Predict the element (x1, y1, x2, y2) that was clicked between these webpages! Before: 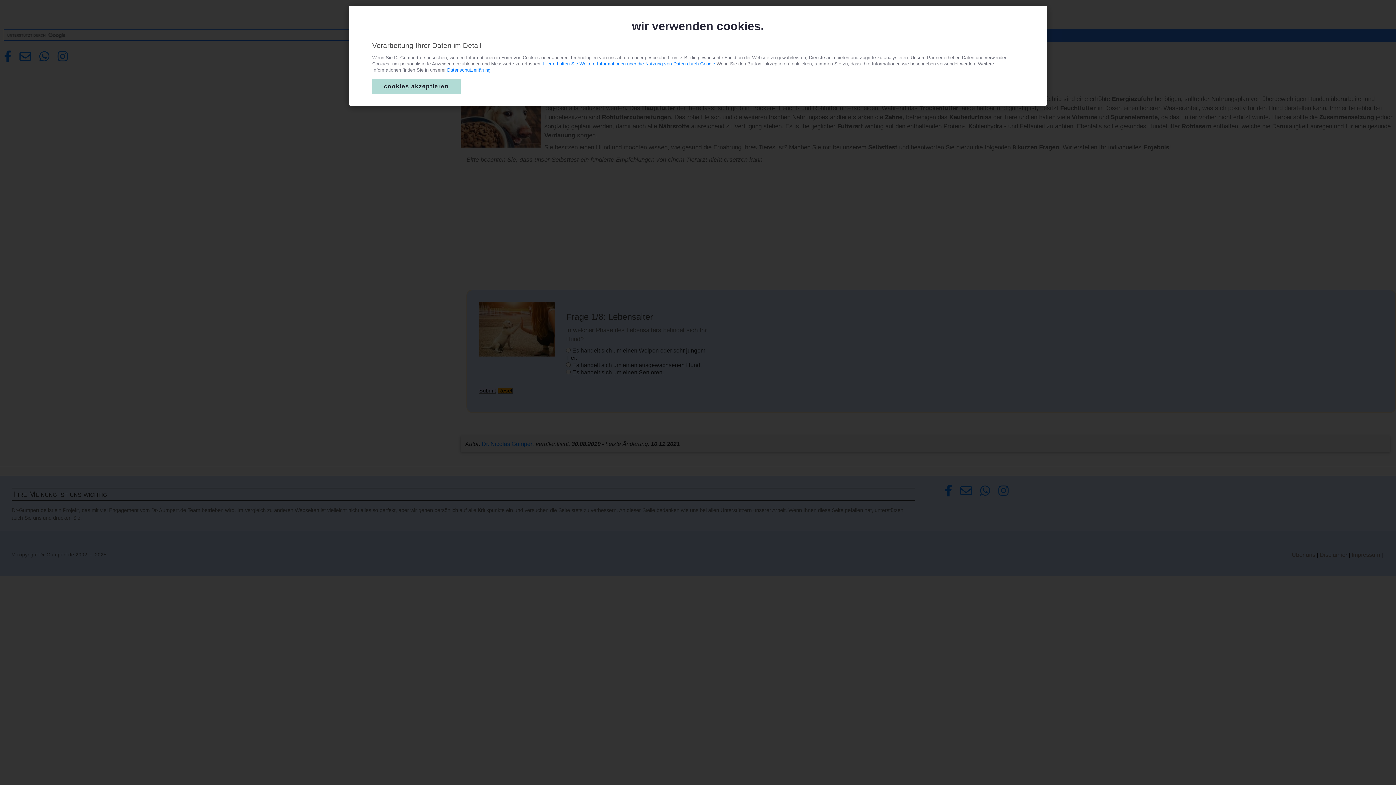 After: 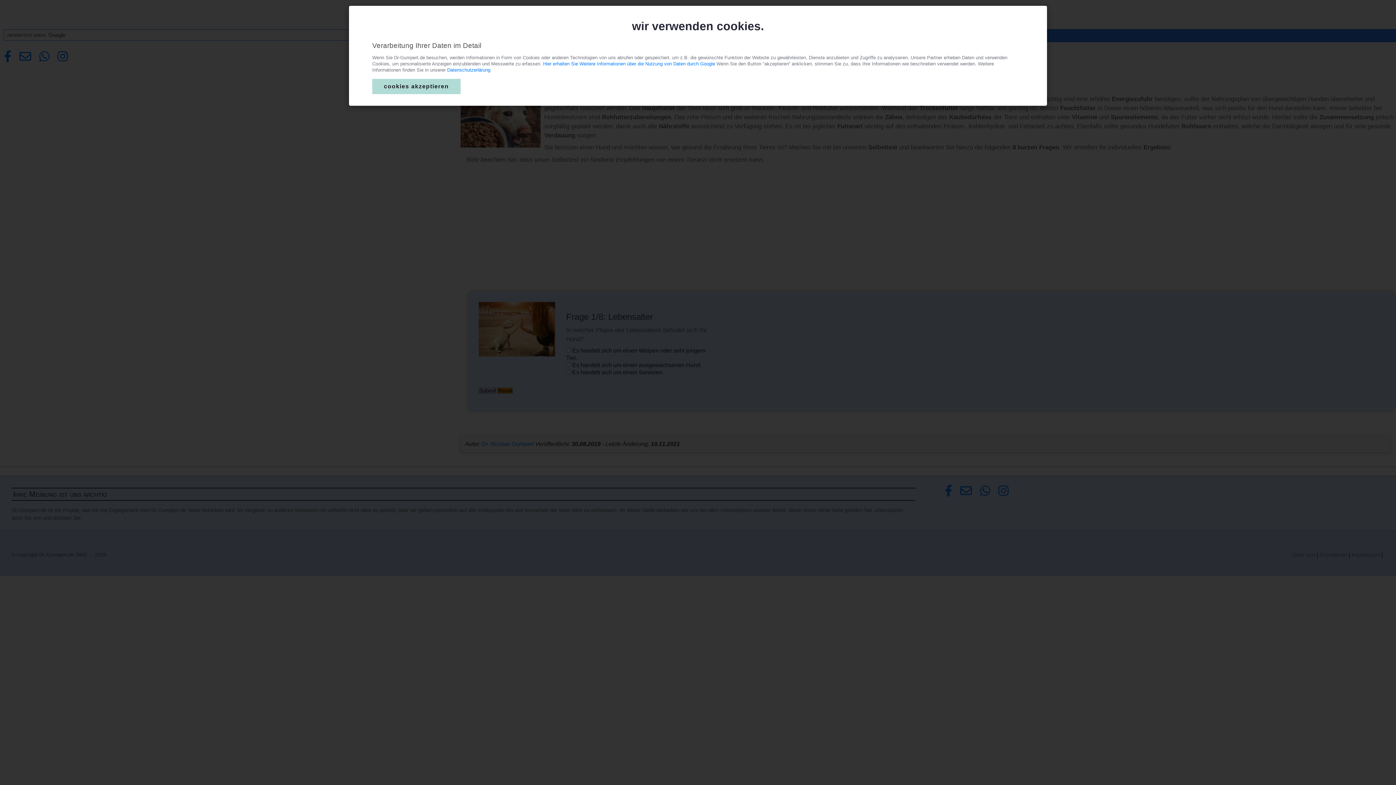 Action: bbox: (543, 60, 715, 66) label: Hier erhalten Sie Weitere Informationen über die Nutzung von Daten durch Google